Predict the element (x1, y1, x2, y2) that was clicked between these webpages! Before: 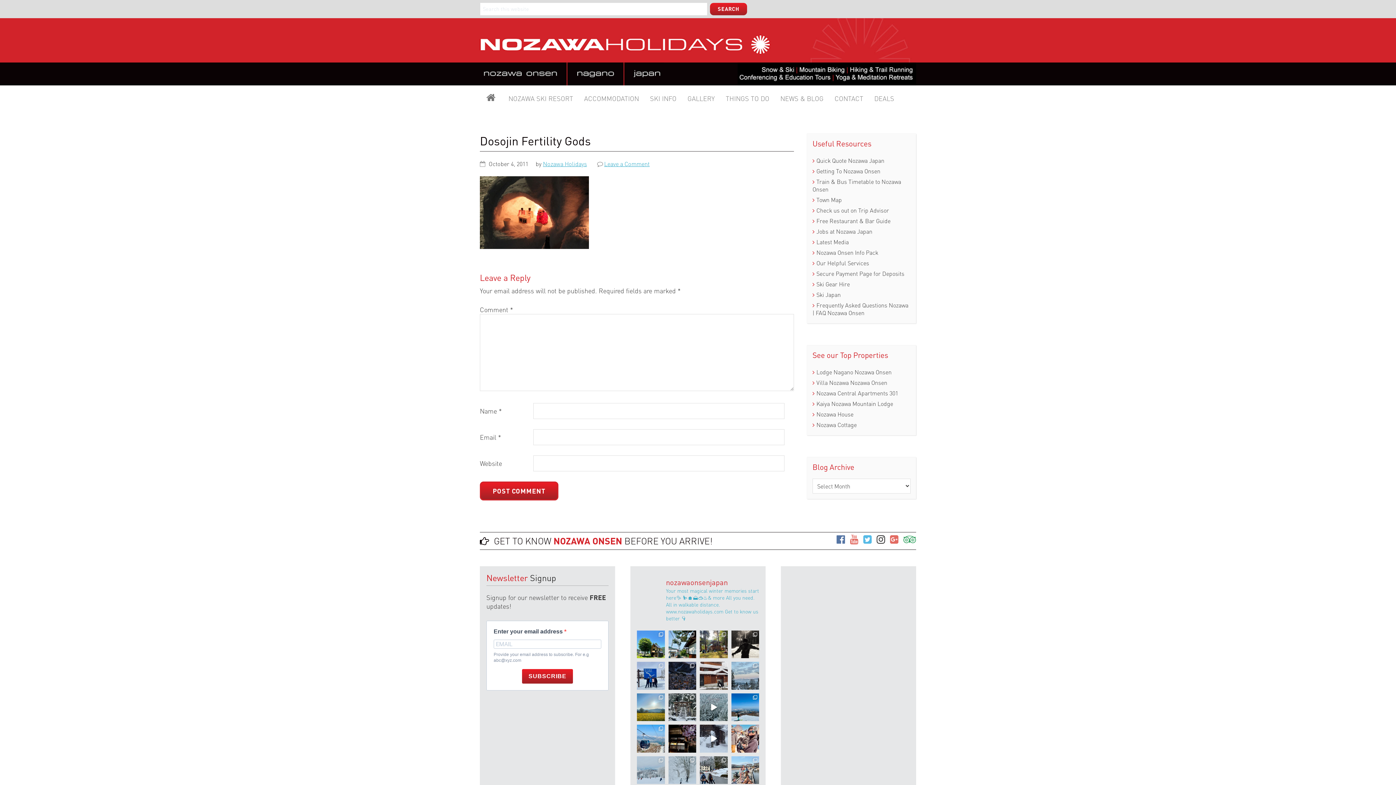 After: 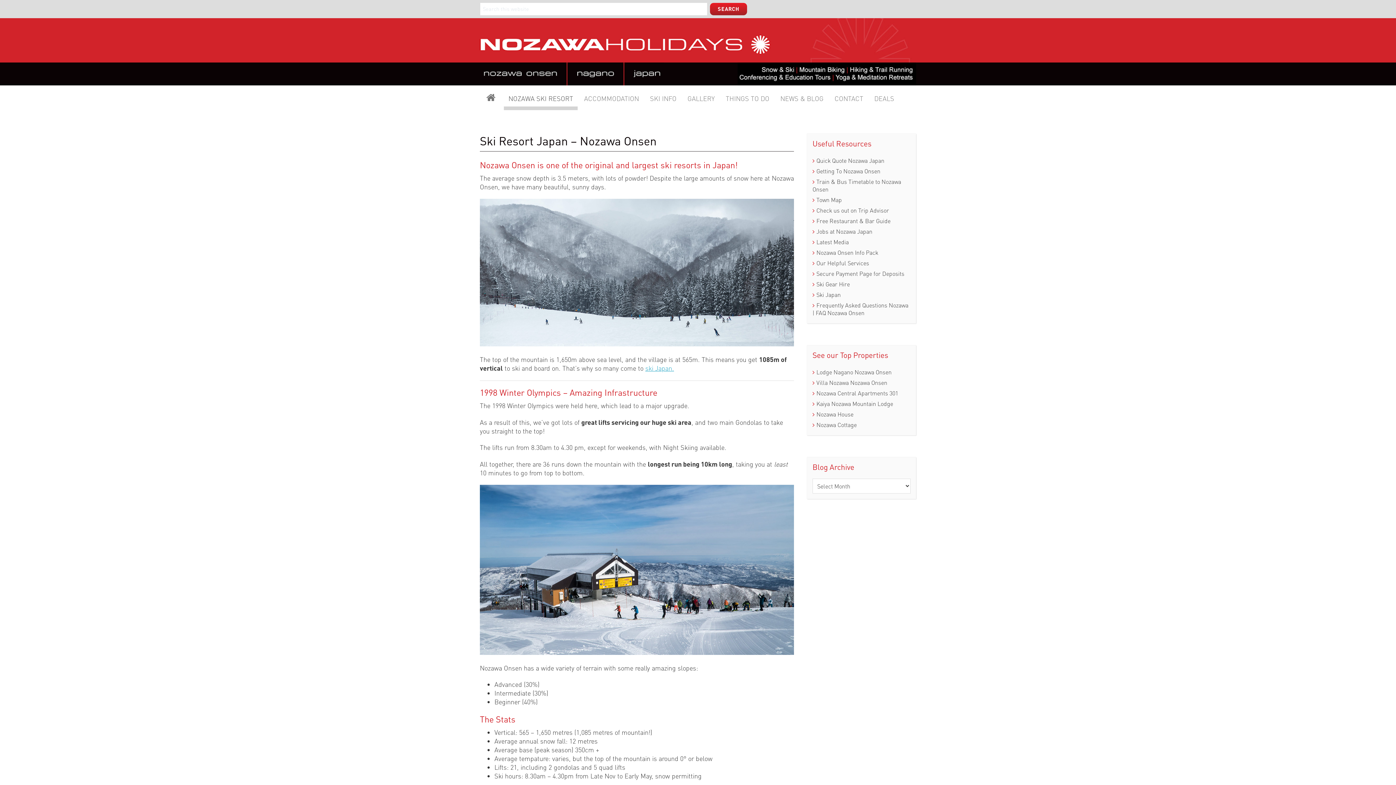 Action: label:  GET TO KNOW NOZAWA ONSEN BEFORE YOU ARRIVE! bbox: (480, 535, 712, 546)